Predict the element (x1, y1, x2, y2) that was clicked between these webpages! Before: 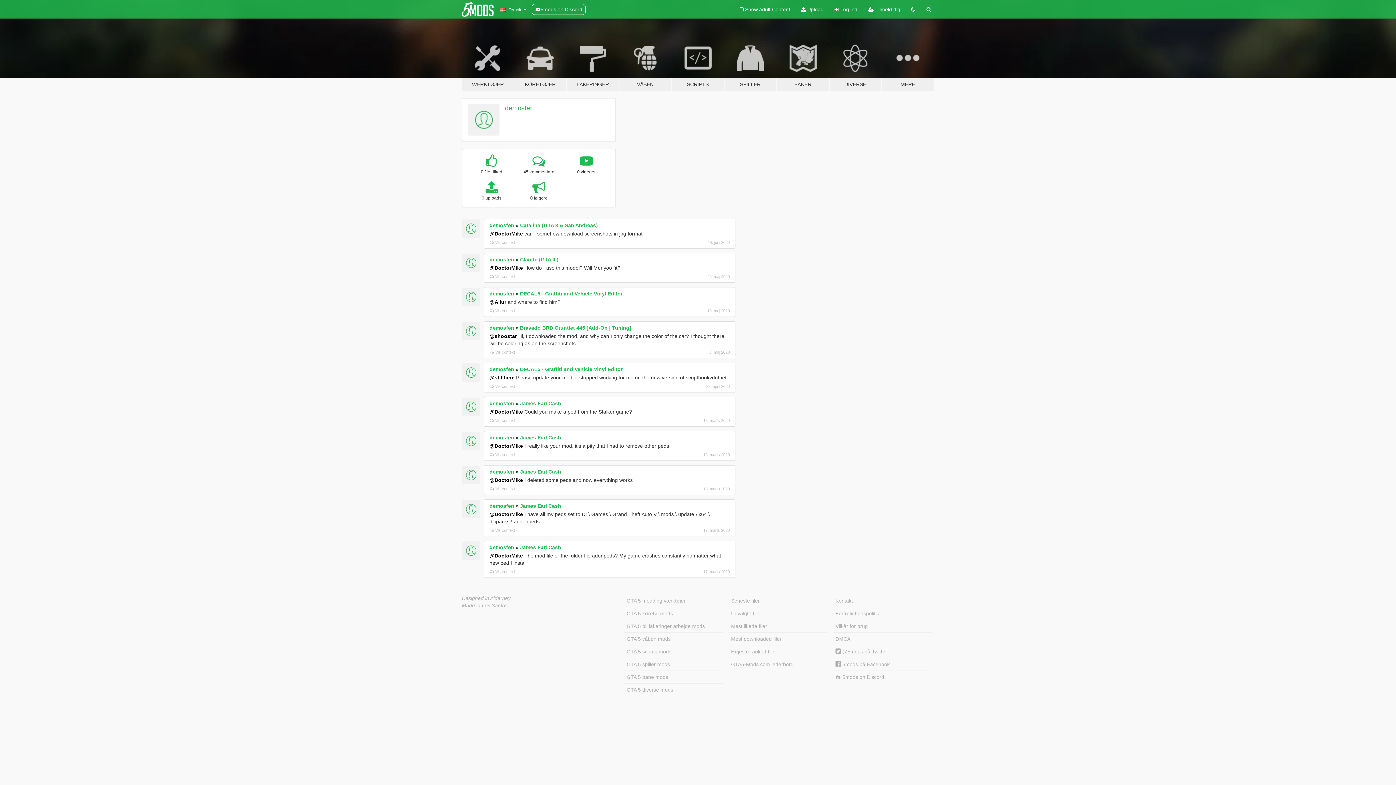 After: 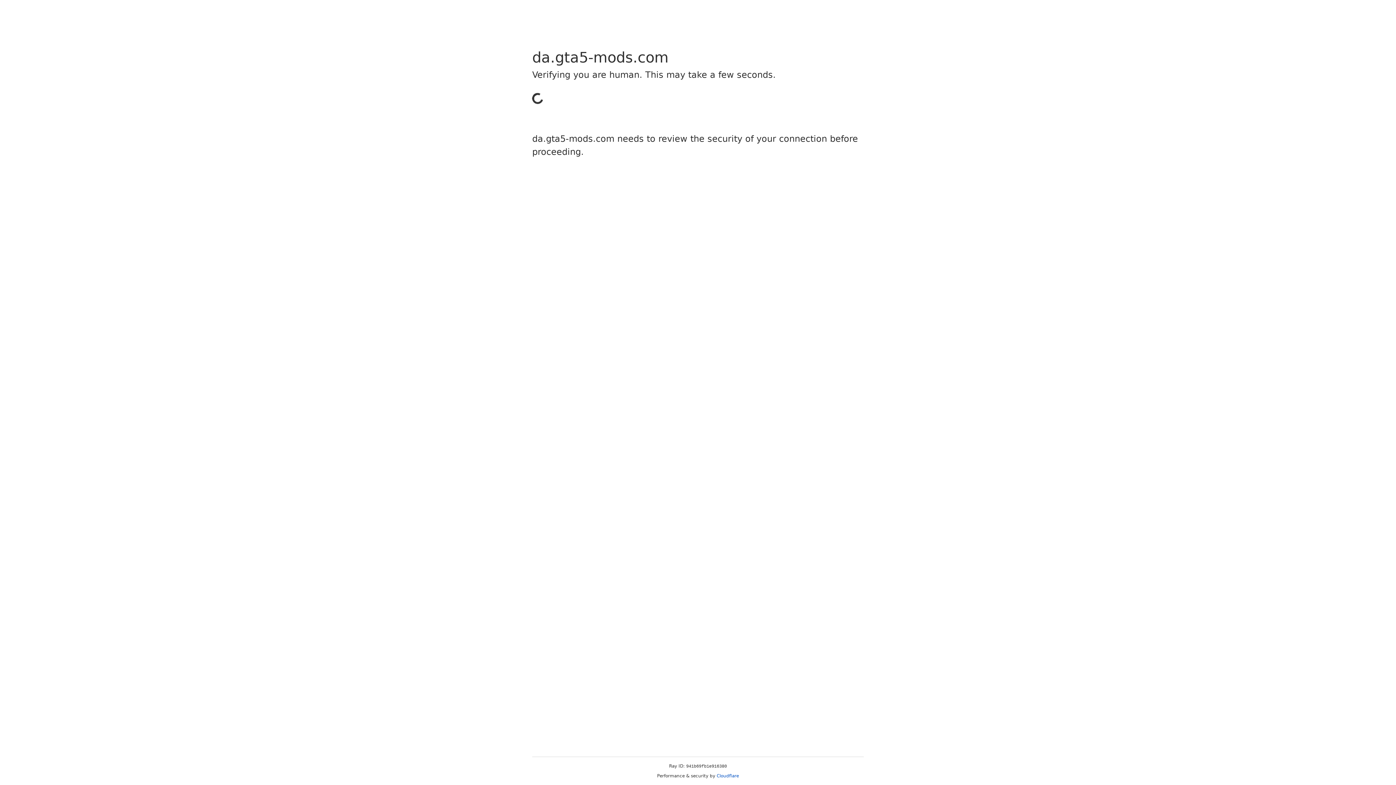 Action: bbox: (795, 0, 829, 18) label:  Upload